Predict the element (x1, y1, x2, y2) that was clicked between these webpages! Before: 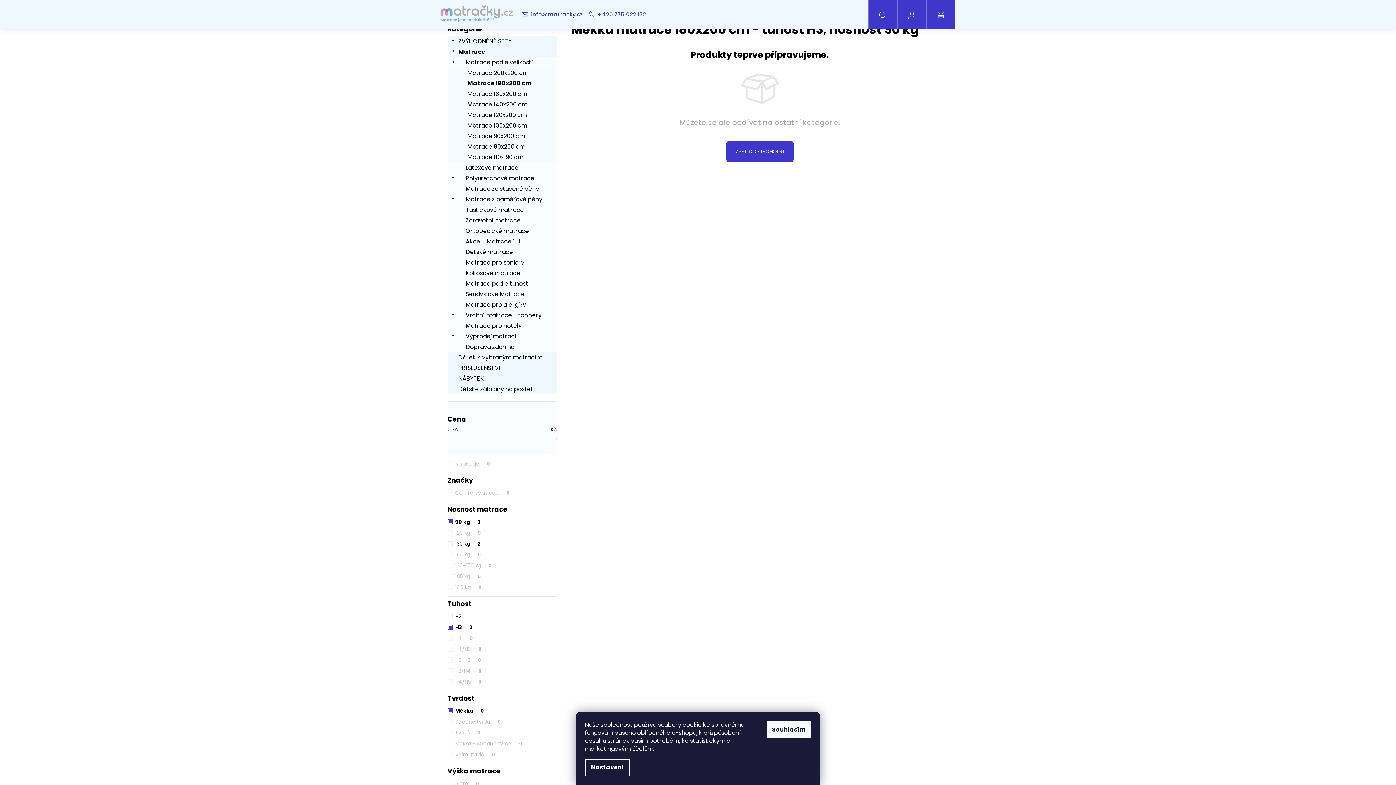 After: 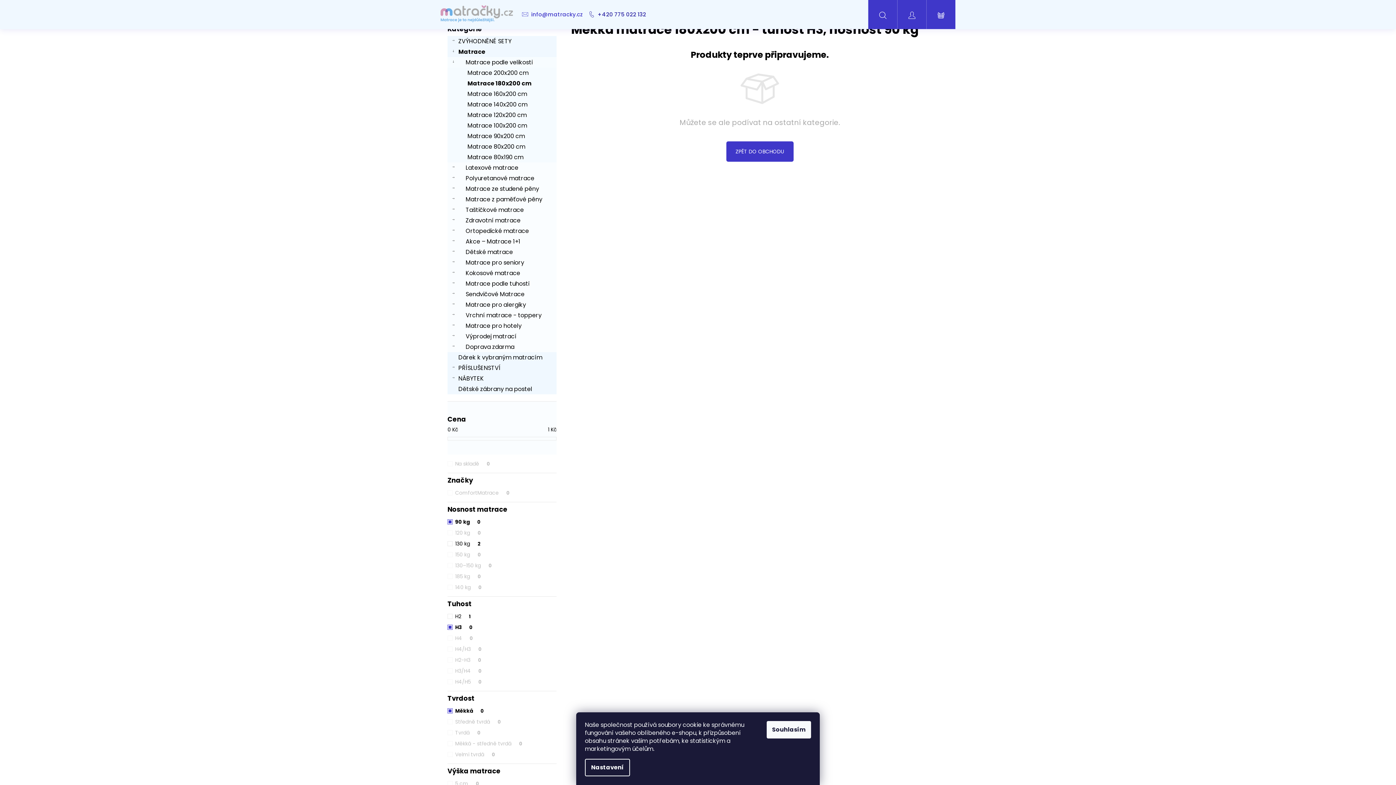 Action: bbox: (590, 0, 653, 29) label: +420 775 022 132